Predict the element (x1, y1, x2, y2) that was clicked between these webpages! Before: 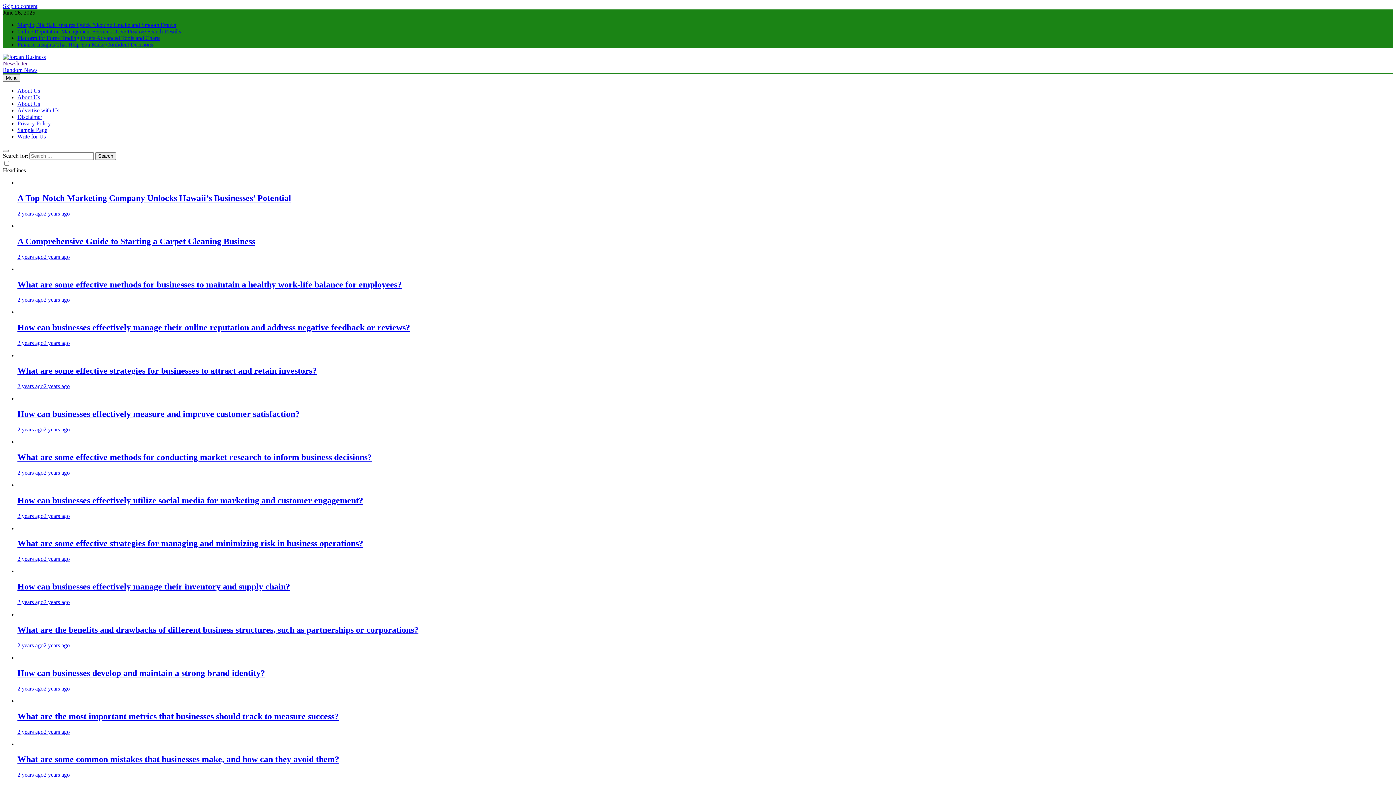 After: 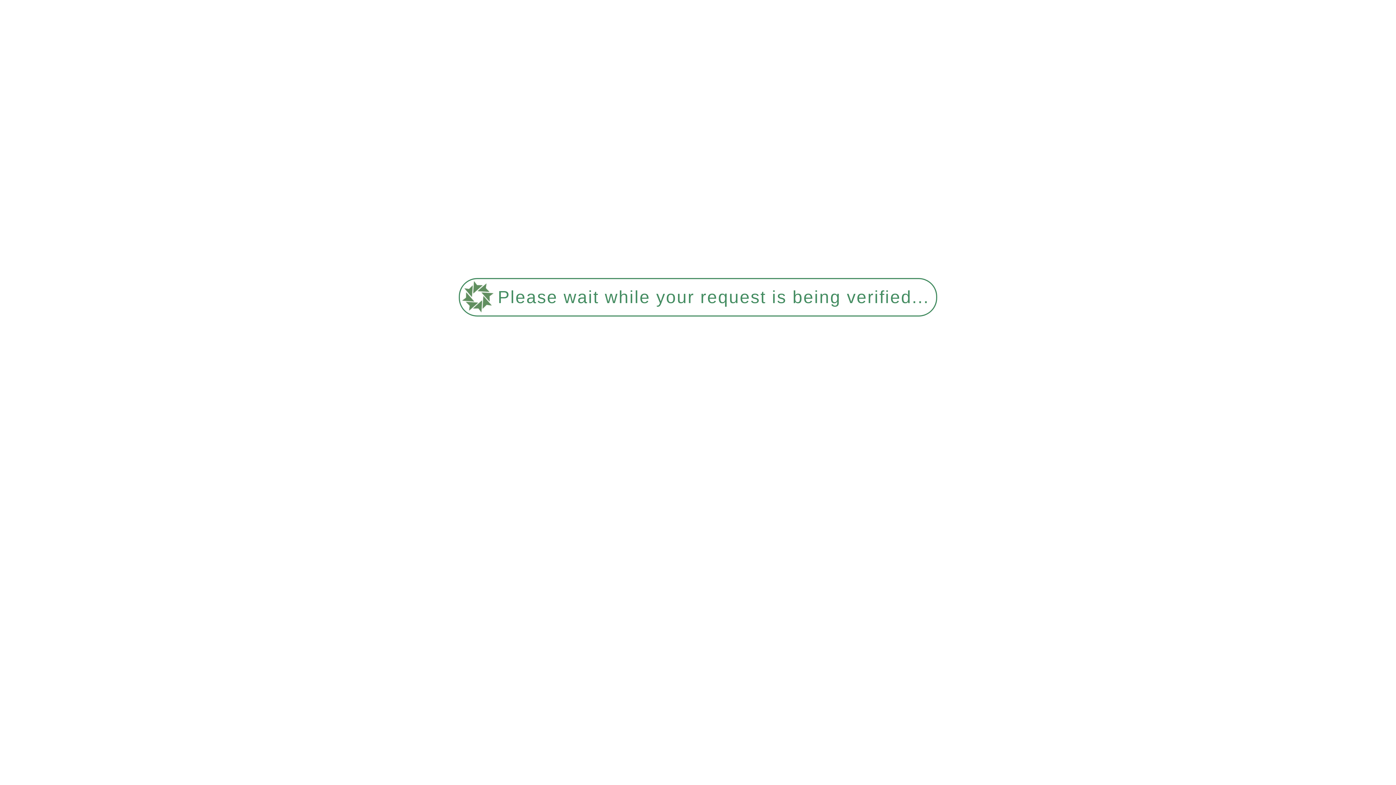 Action: bbox: (17, 582, 290, 591) label: How can businesses effectively manage their inventory and supply chain?